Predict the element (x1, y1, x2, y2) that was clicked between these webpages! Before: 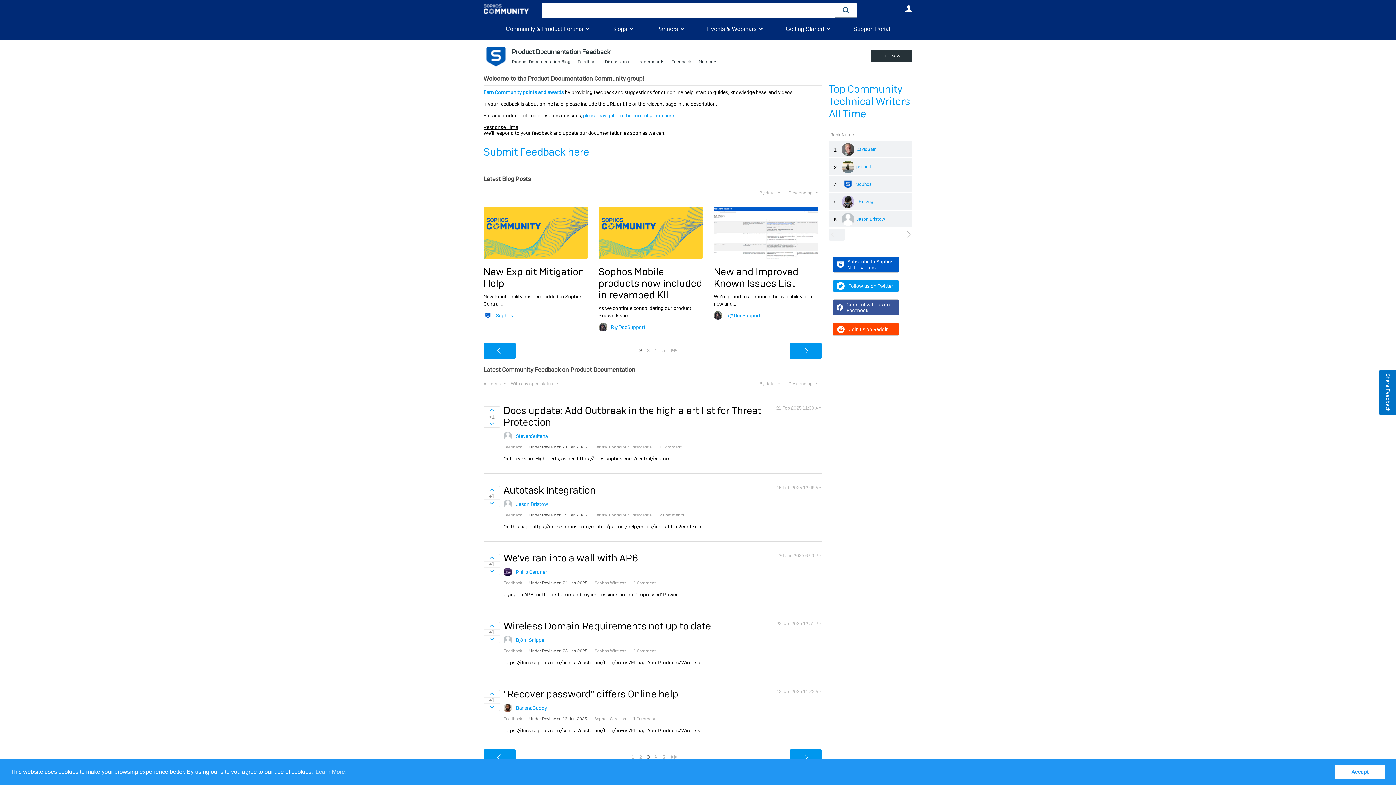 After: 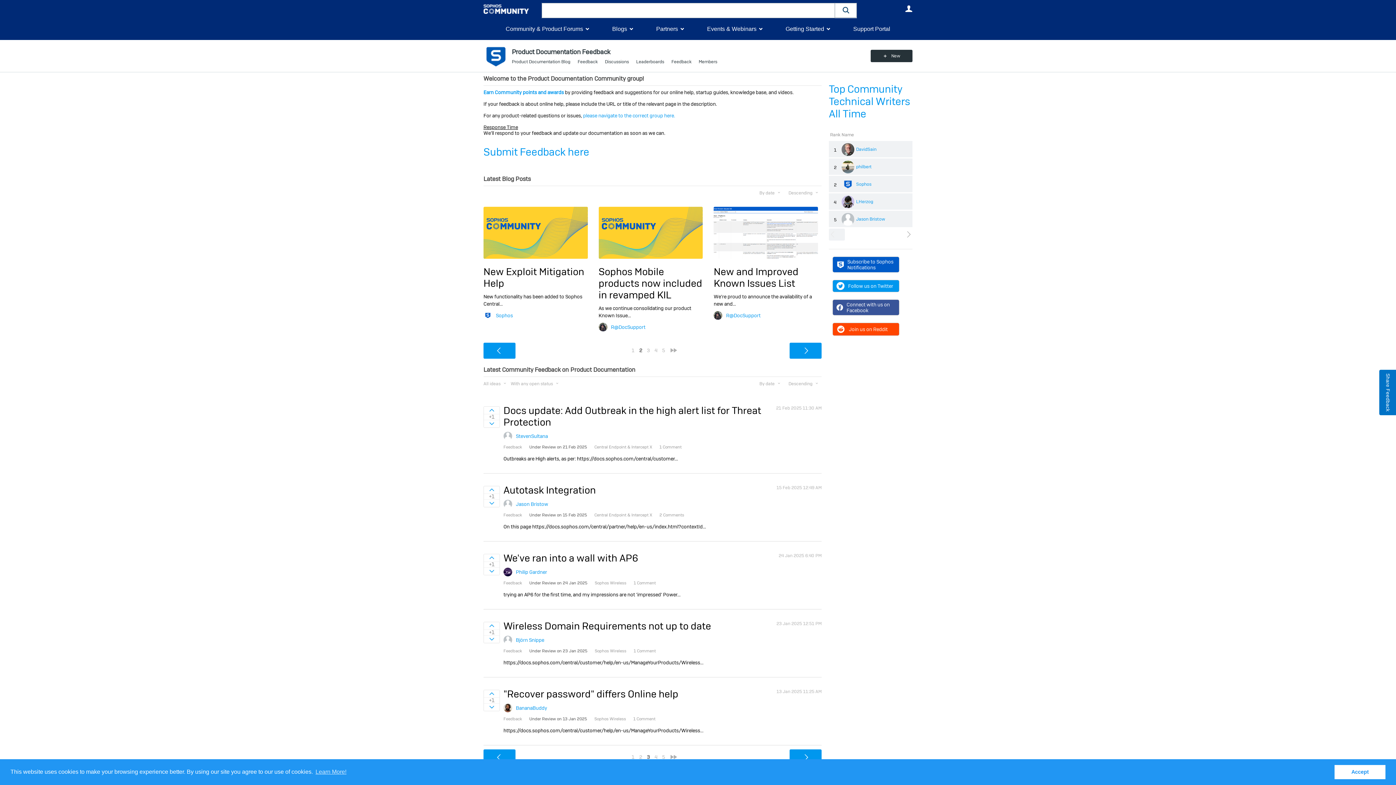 Action: bbox: (637, 346, 644, 354) label: 2